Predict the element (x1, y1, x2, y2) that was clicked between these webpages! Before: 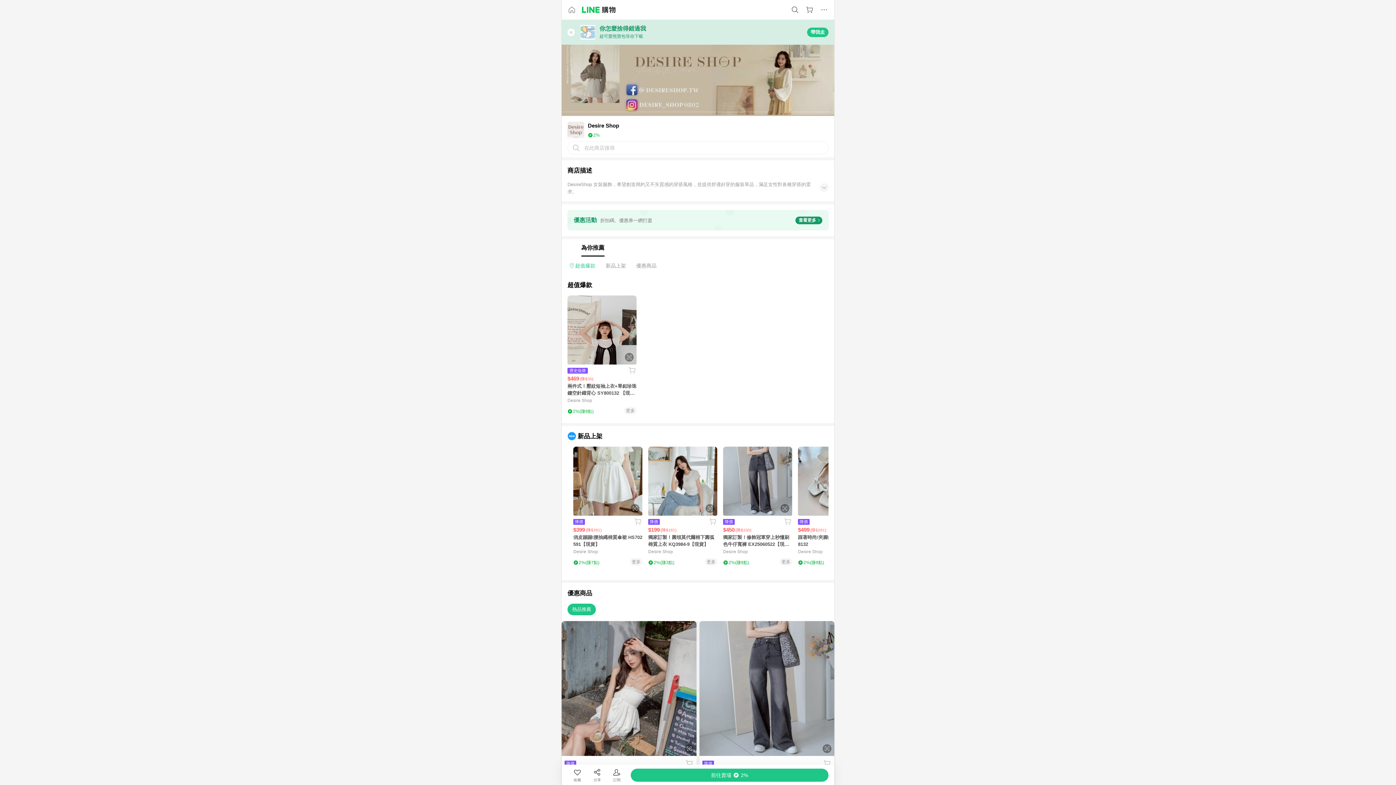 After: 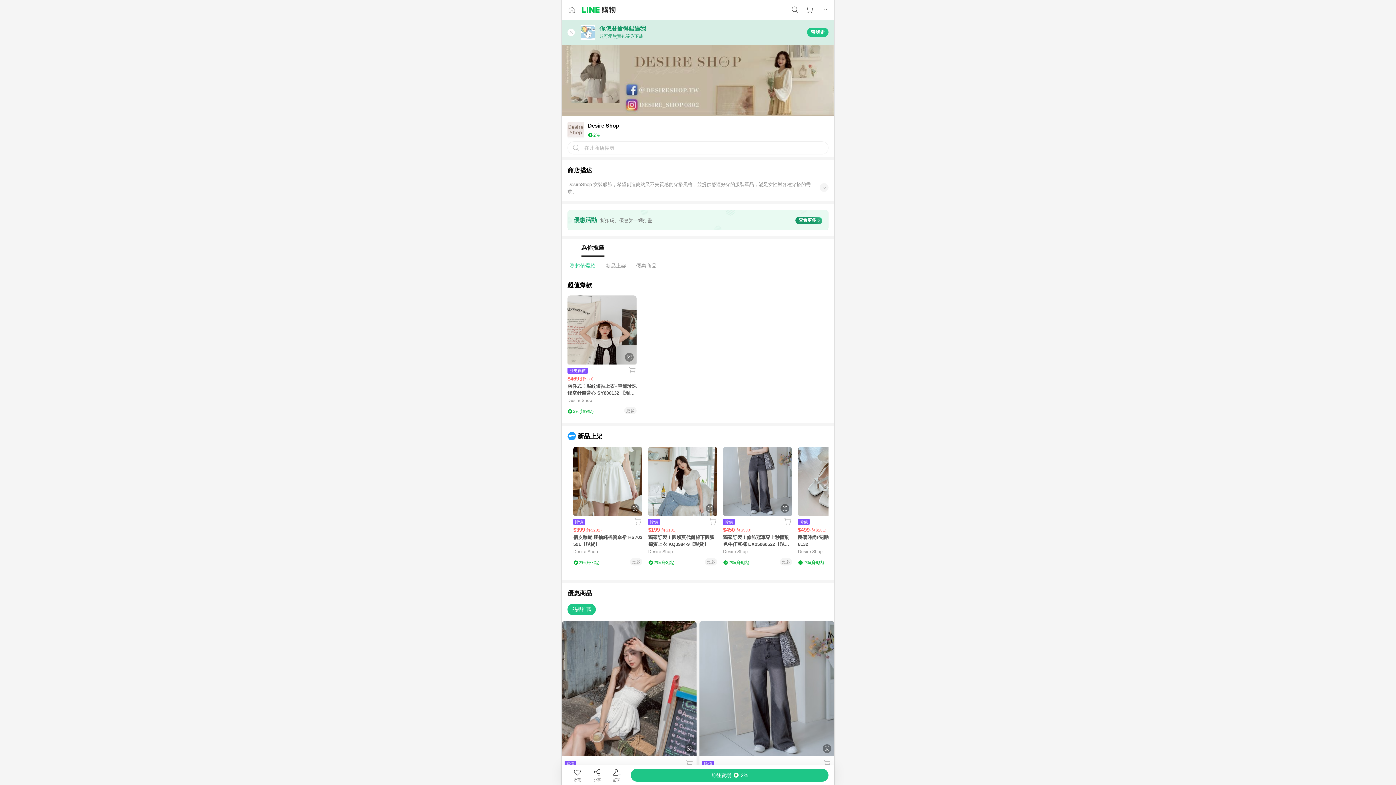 Action: label: 點擊看詳細內容 bbox: (648, 446, 717, 516)